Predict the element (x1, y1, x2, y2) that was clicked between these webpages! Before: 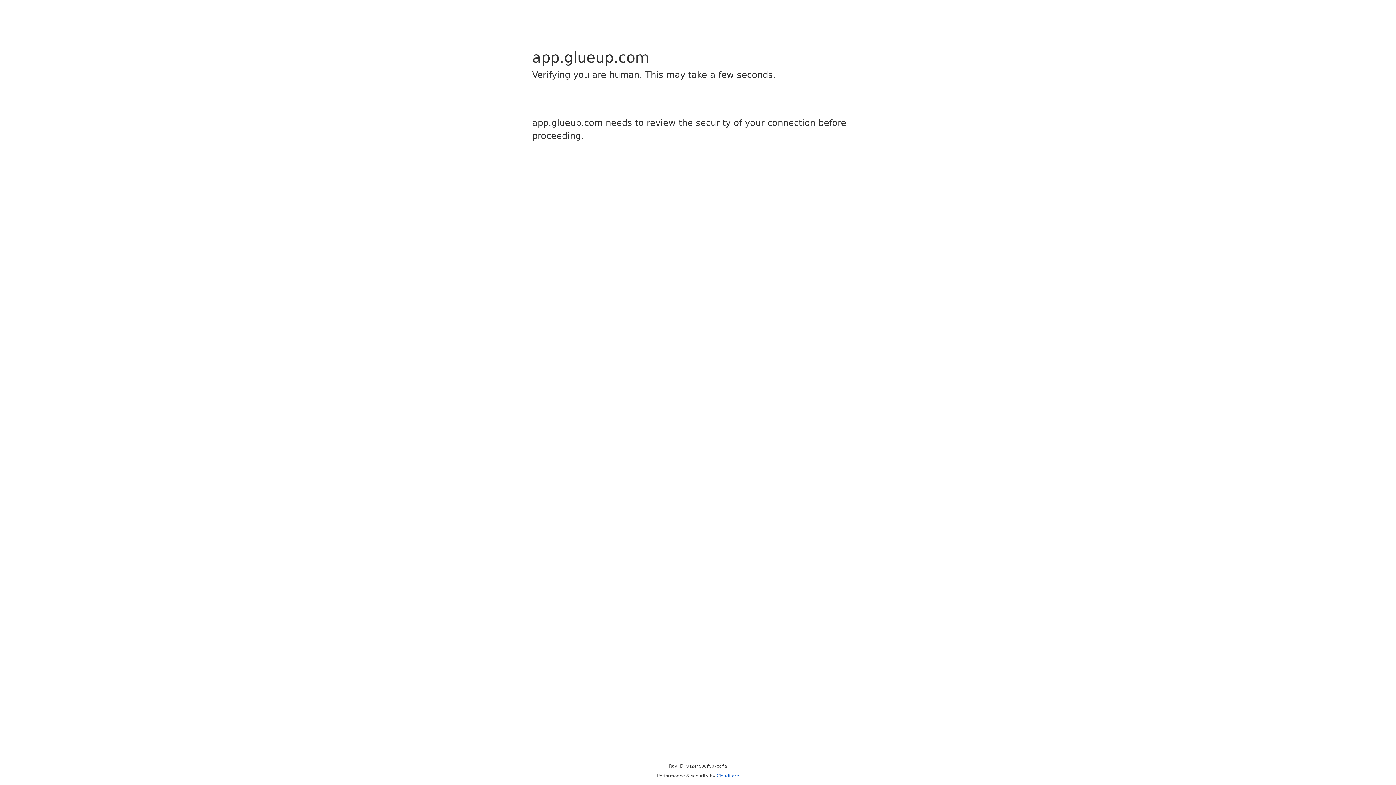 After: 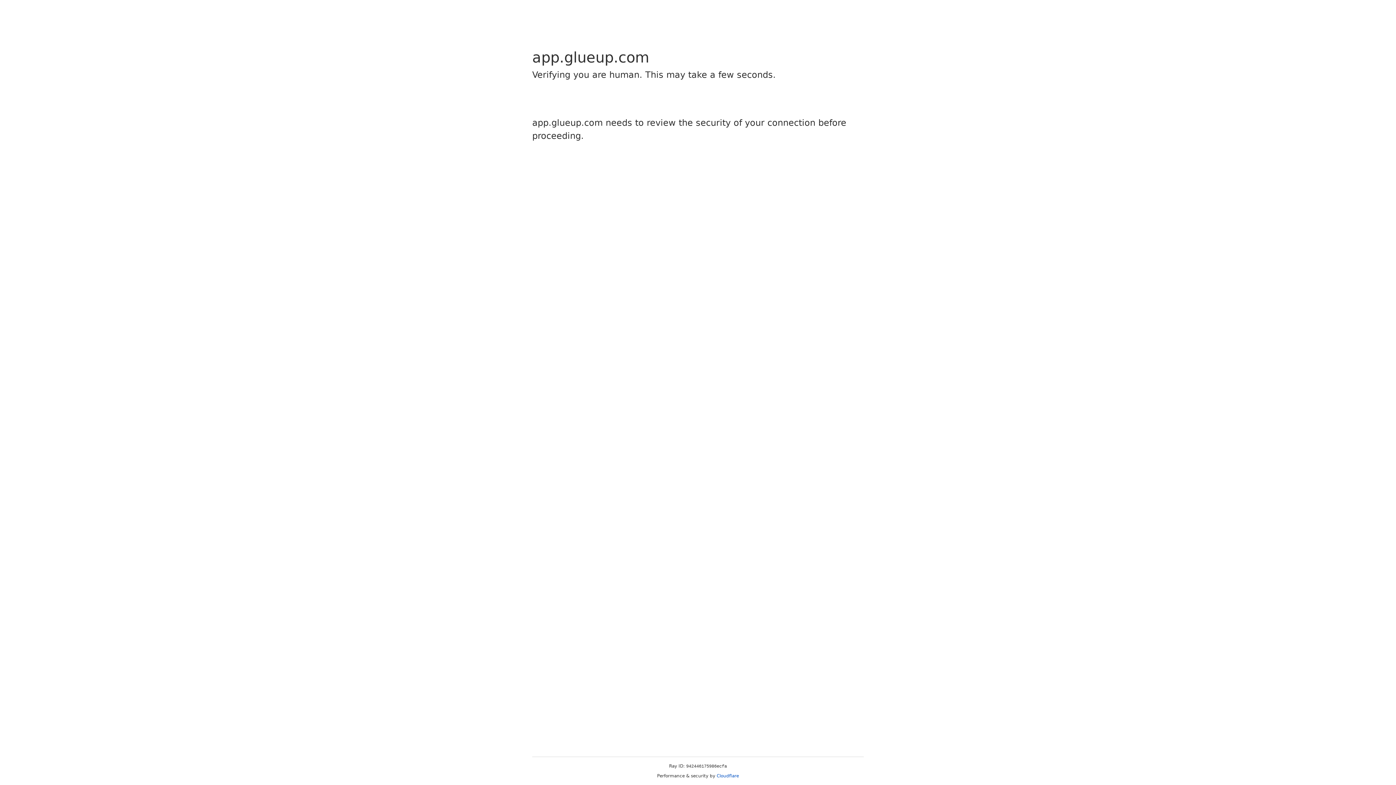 Action: label: Cloudflare bbox: (716, 773, 739, 778)